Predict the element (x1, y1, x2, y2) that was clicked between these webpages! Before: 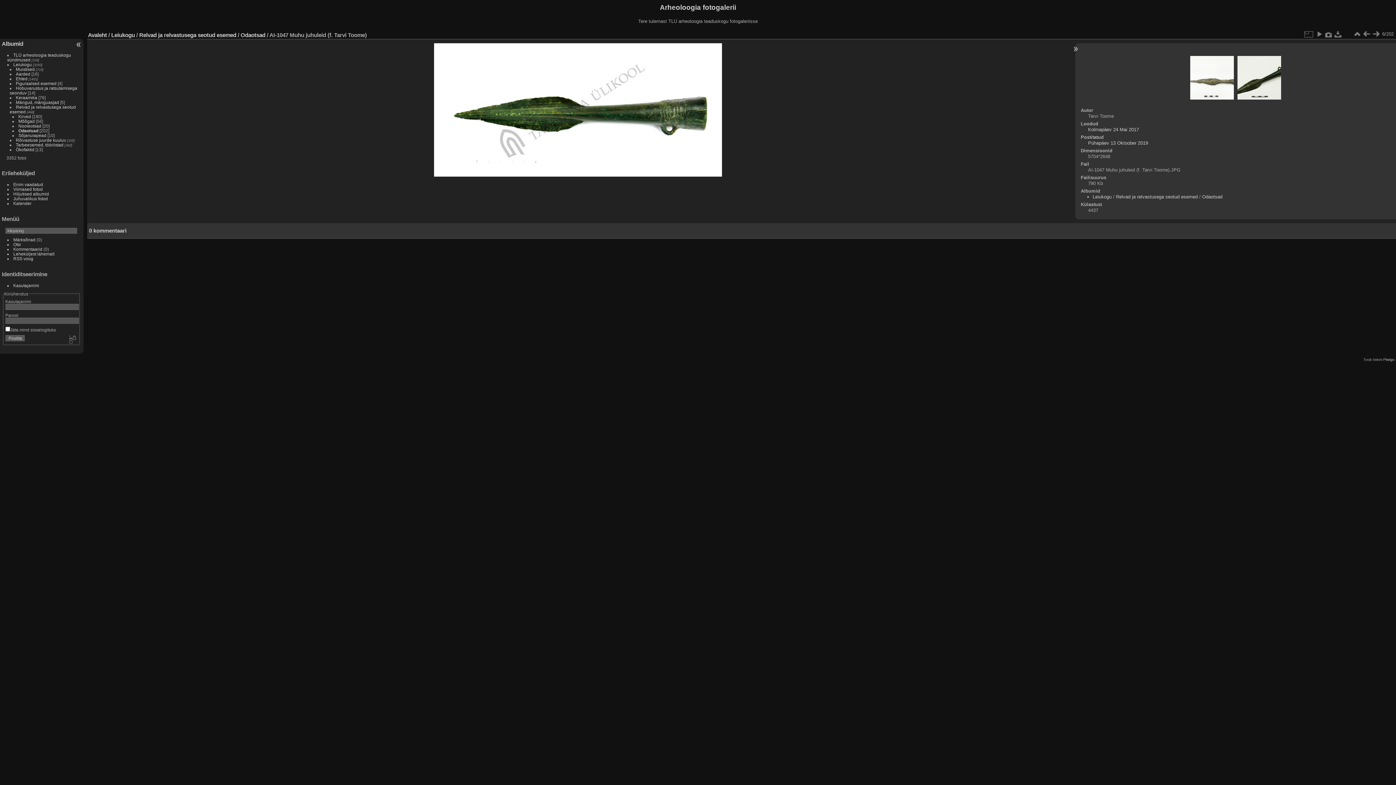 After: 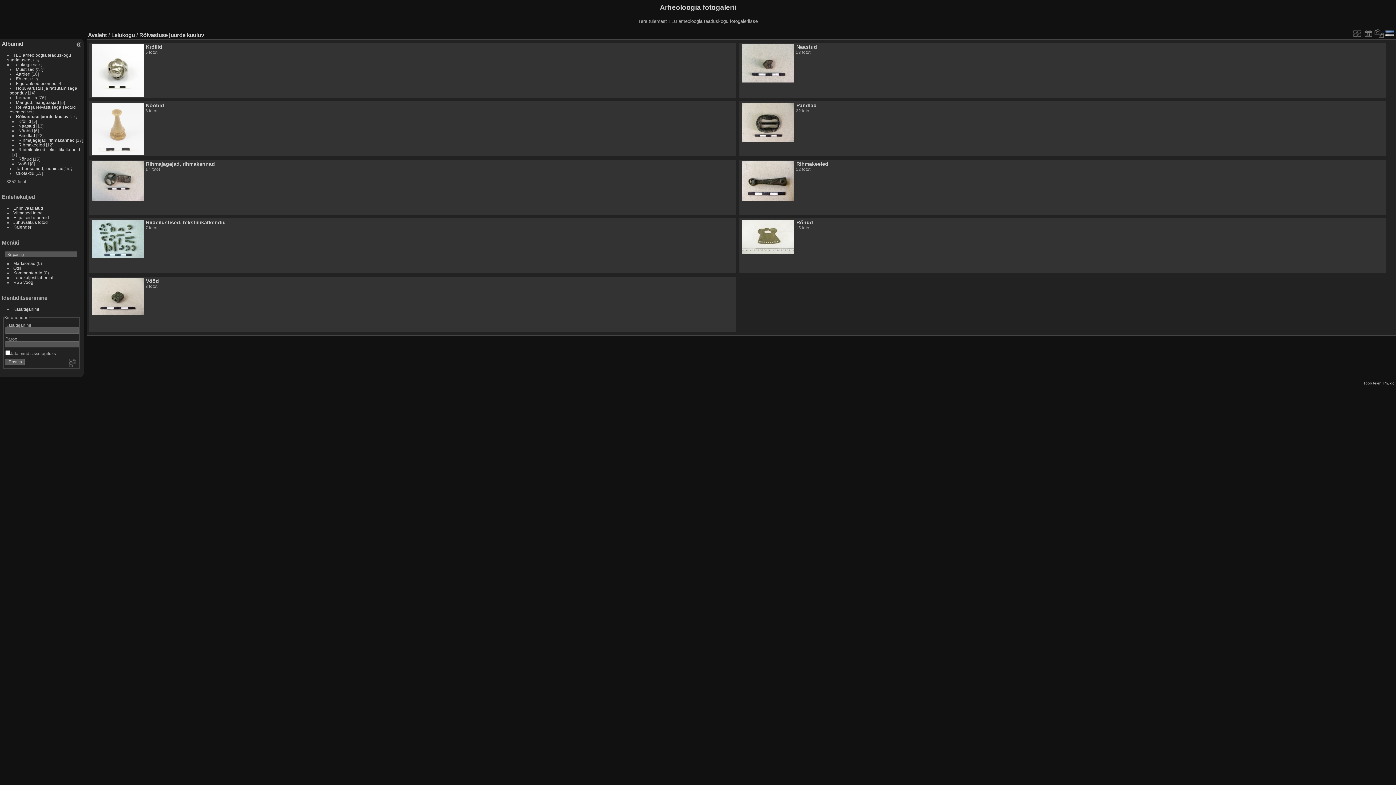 Action: label: Rõivastuse juurde kuuluv bbox: (15, 137, 66, 142)